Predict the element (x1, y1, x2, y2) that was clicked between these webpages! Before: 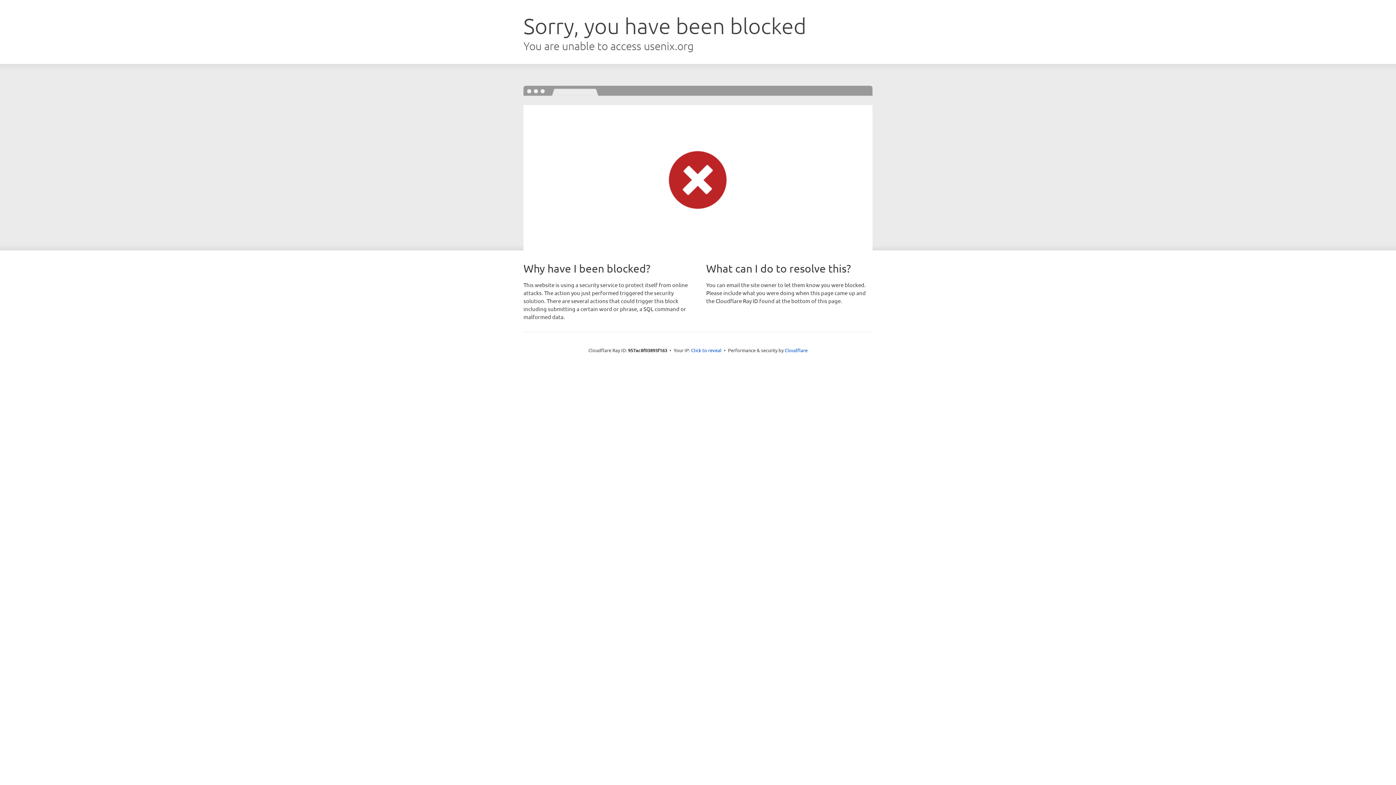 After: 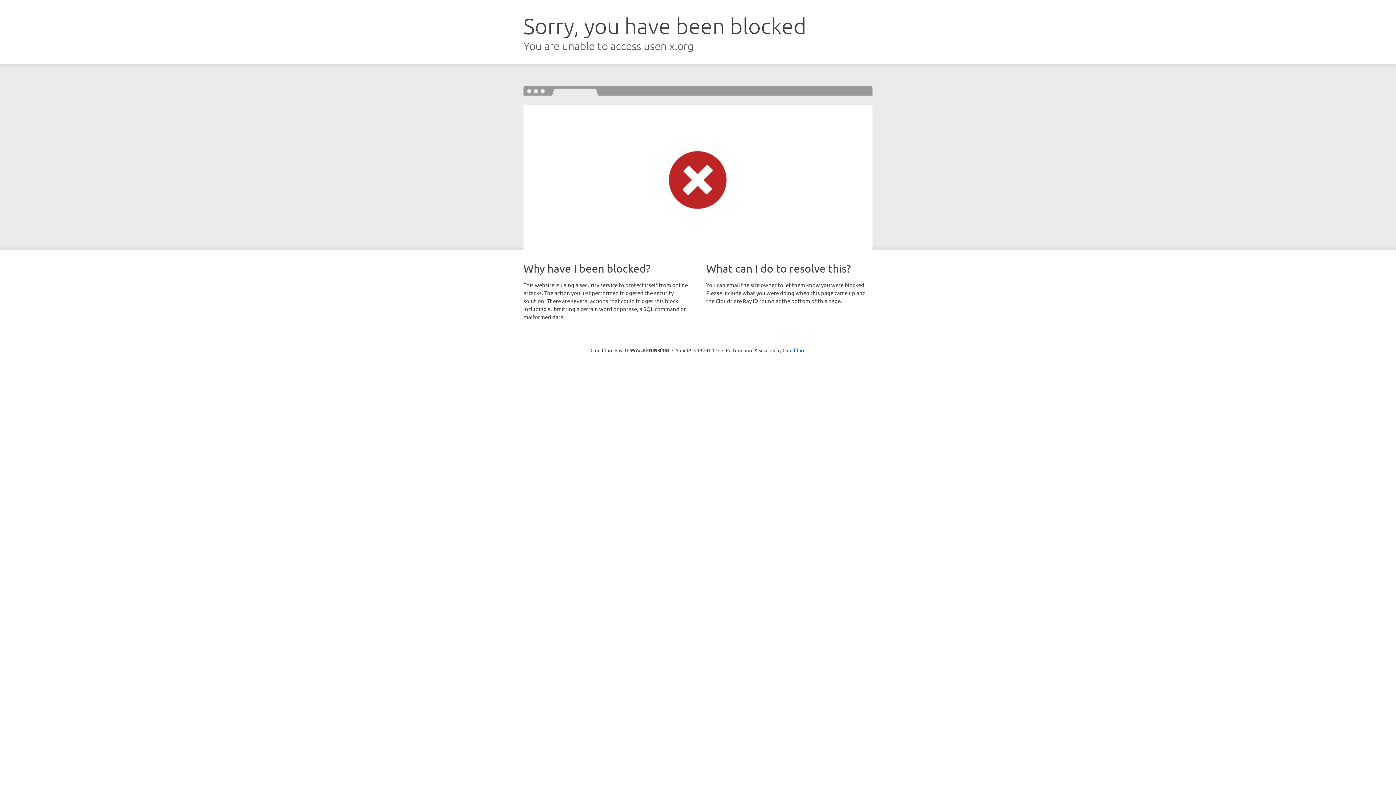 Action: label: Click to reveal bbox: (691, 346, 721, 353)